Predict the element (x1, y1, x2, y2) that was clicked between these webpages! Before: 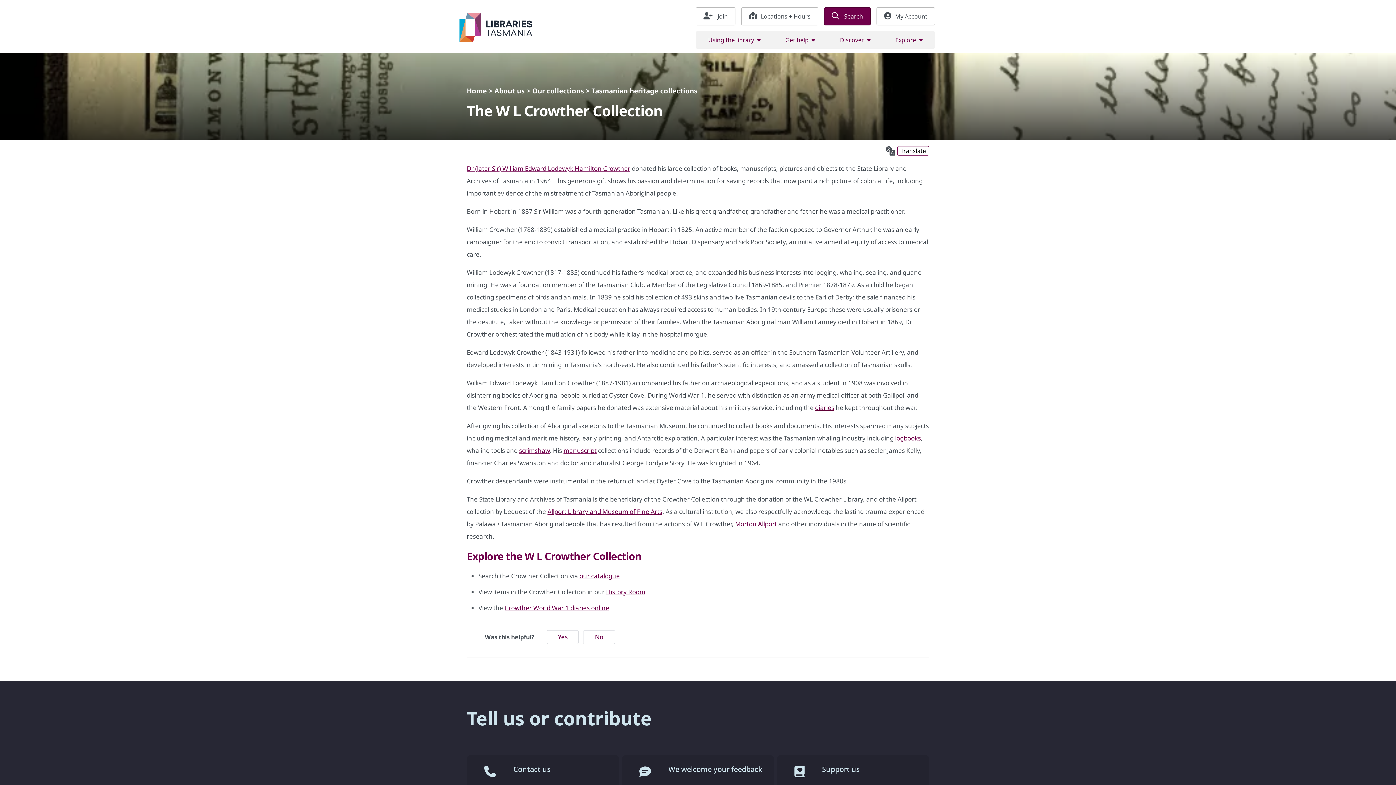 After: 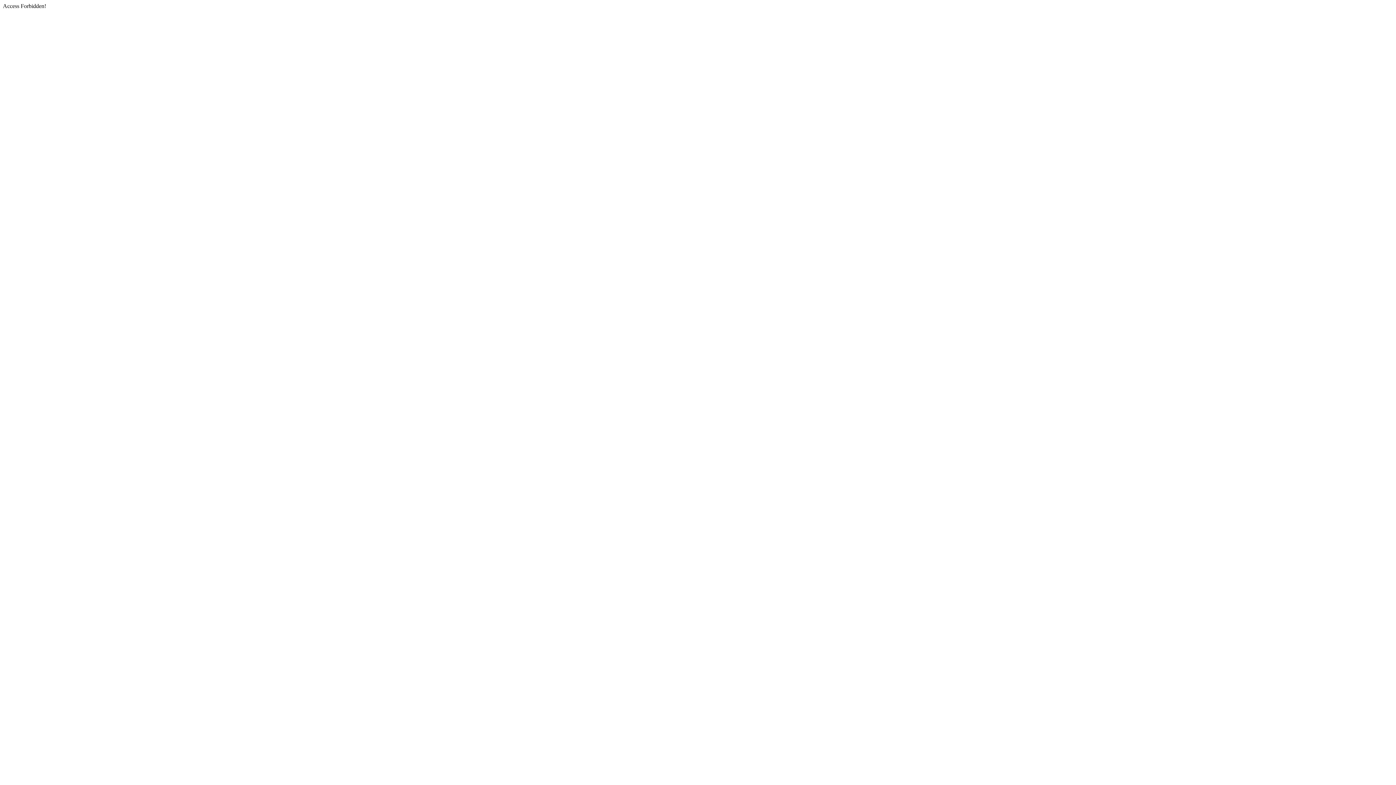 Action: bbox: (877, 7, 934, 25) label: My Account